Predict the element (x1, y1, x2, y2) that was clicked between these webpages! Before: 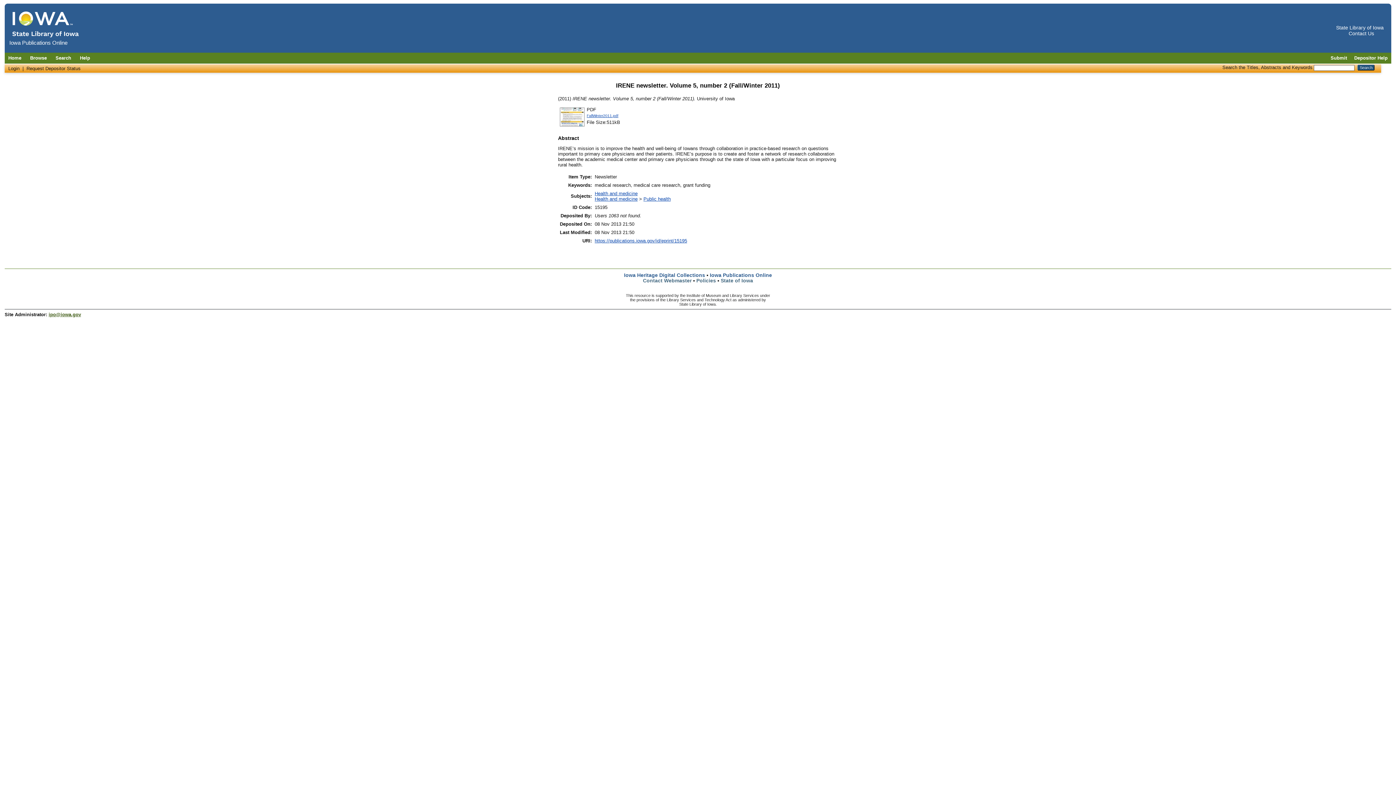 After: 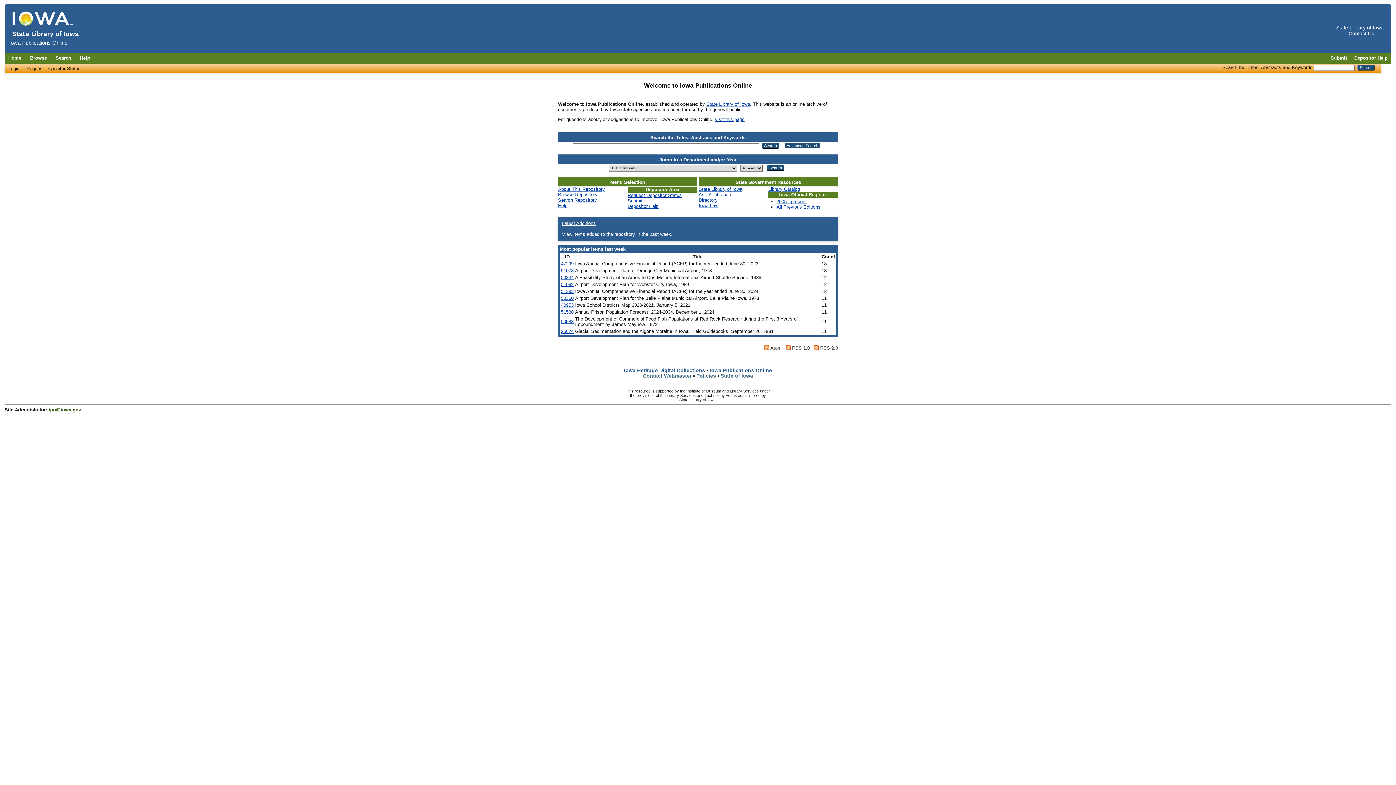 Action: label: Home bbox: (4, 55, 25, 60)